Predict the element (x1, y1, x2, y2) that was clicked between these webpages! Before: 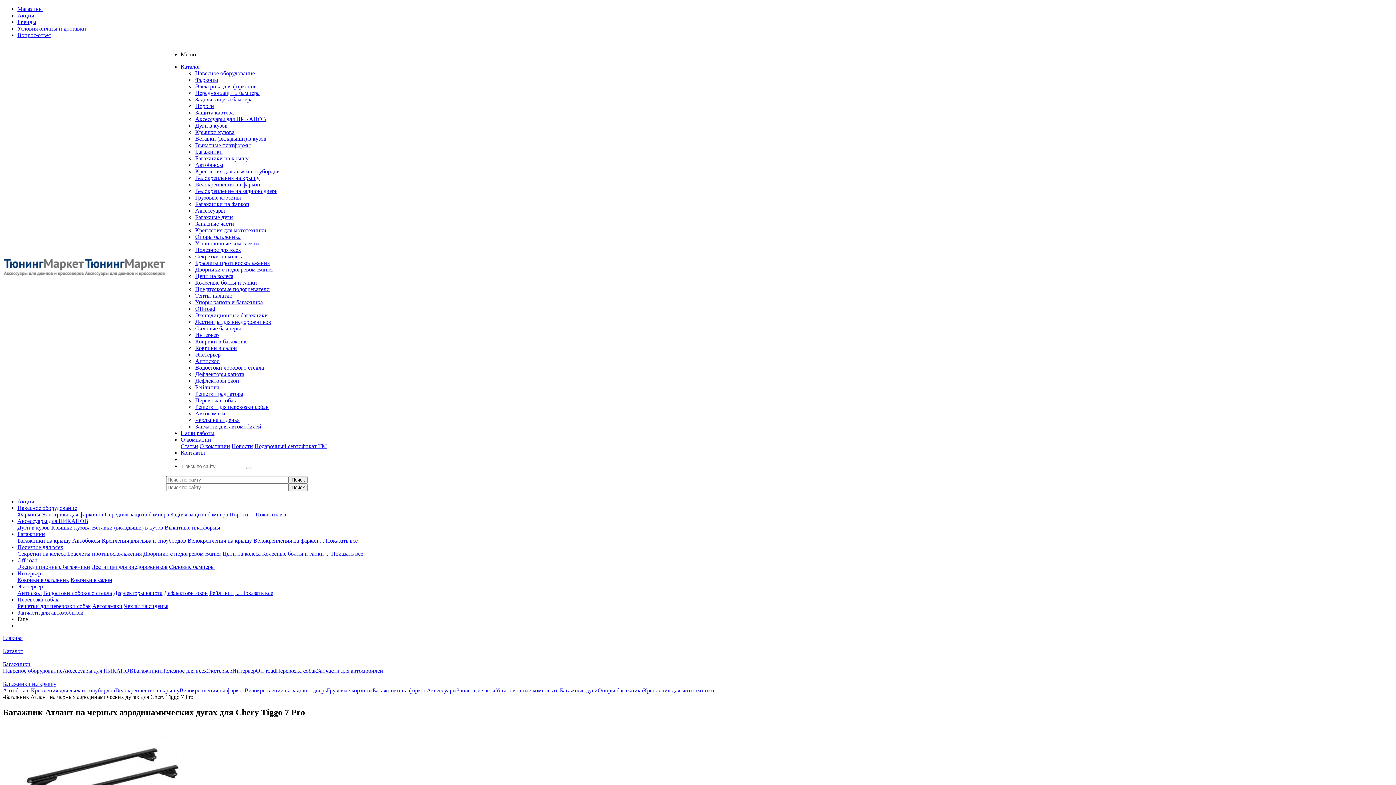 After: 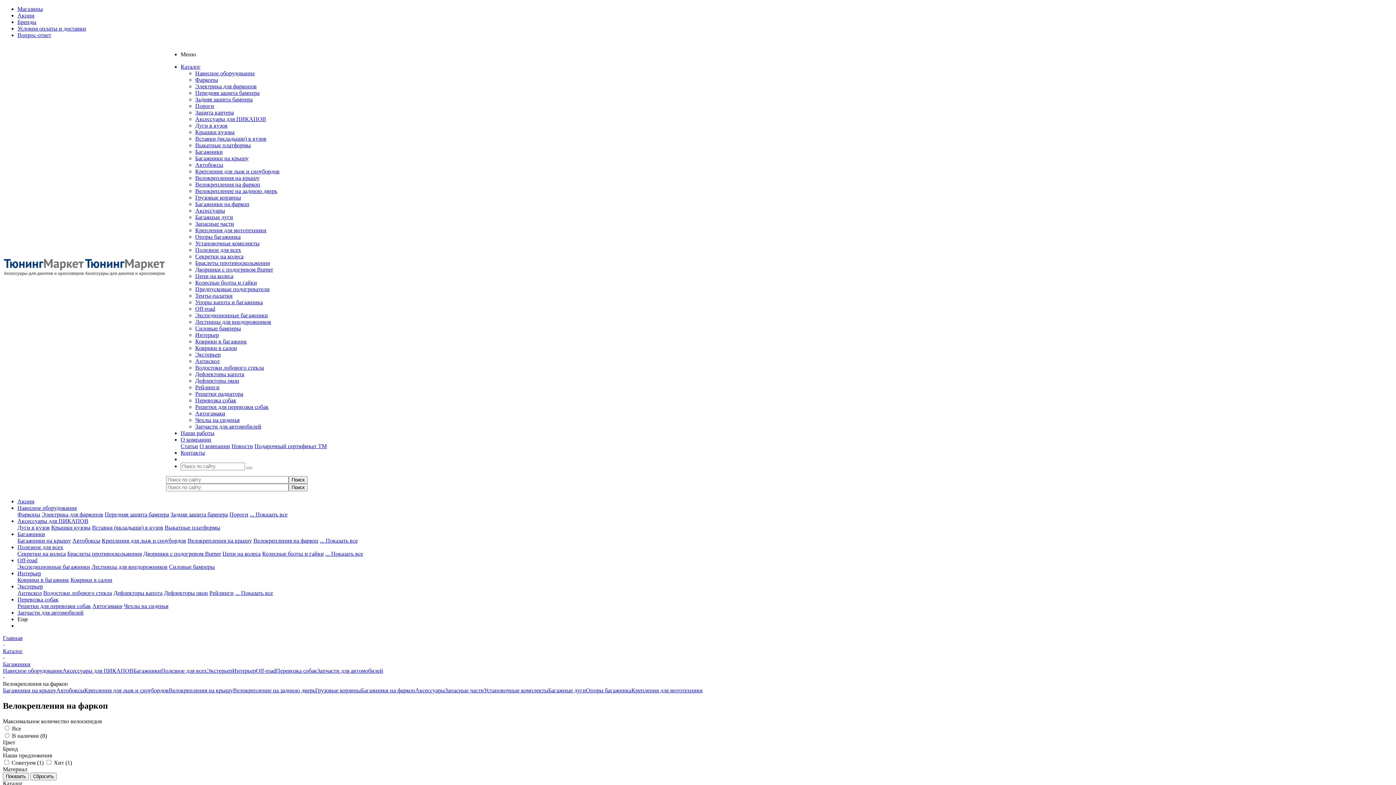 Action: bbox: (253, 537, 318, 544) label: Велокрепления на фаркоп